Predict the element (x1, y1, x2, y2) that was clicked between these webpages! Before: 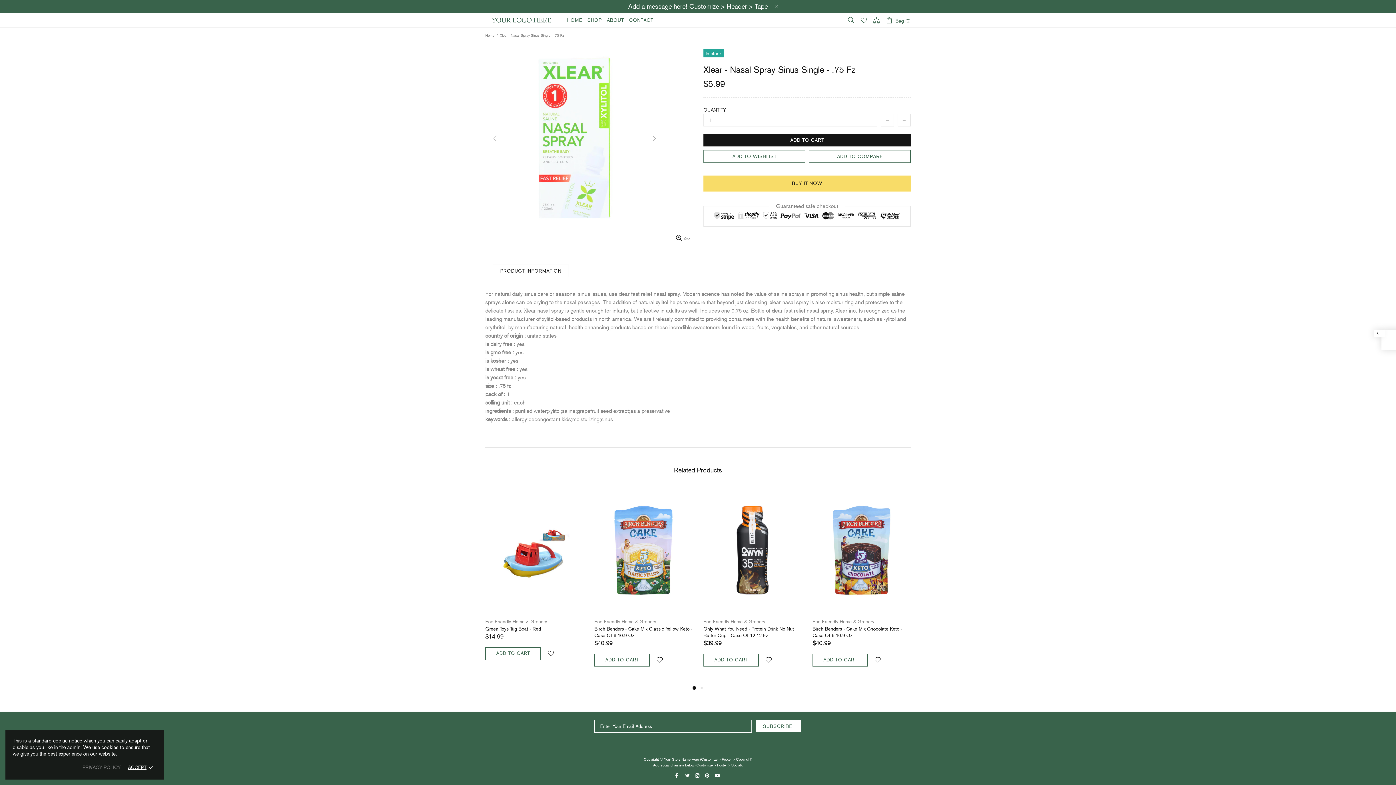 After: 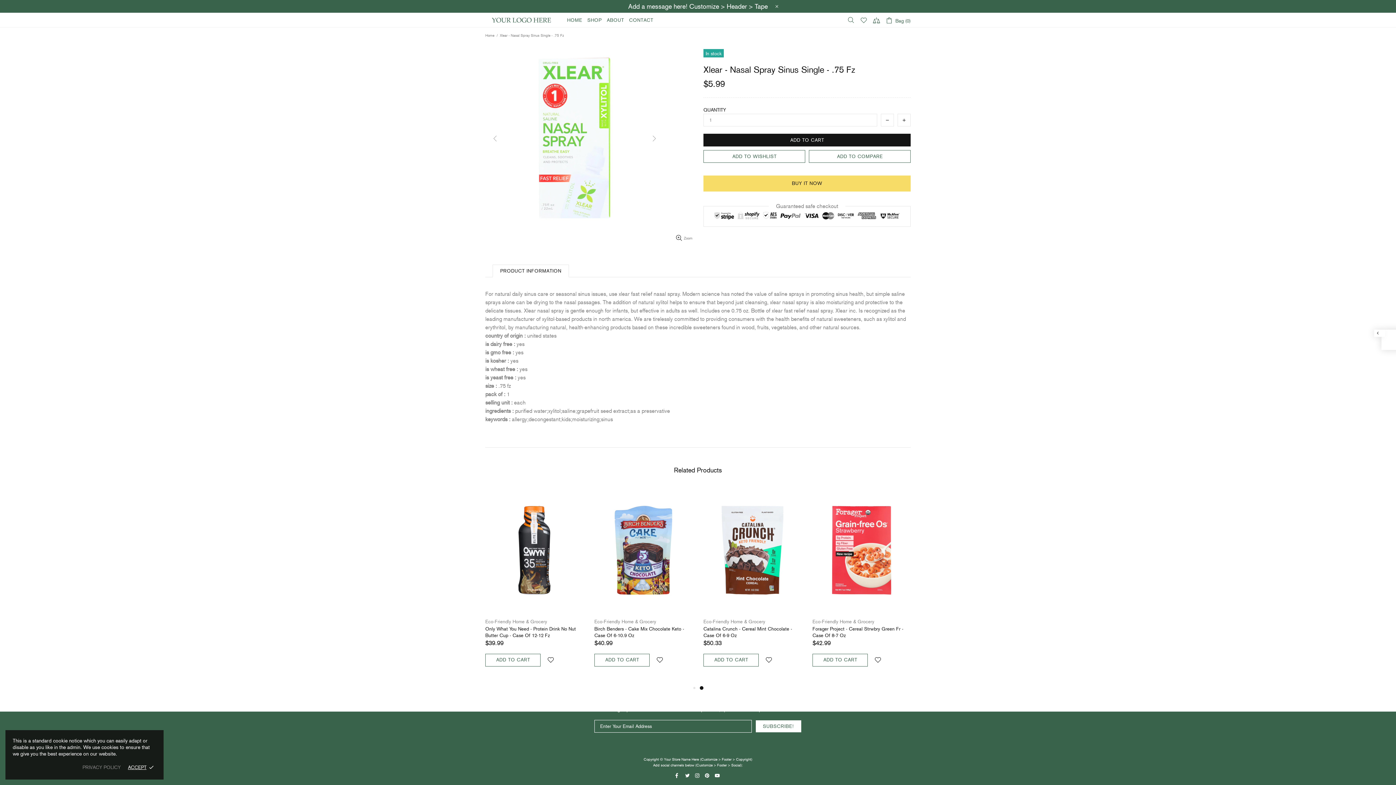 Action: bbox: (675, 772, 681, 779)